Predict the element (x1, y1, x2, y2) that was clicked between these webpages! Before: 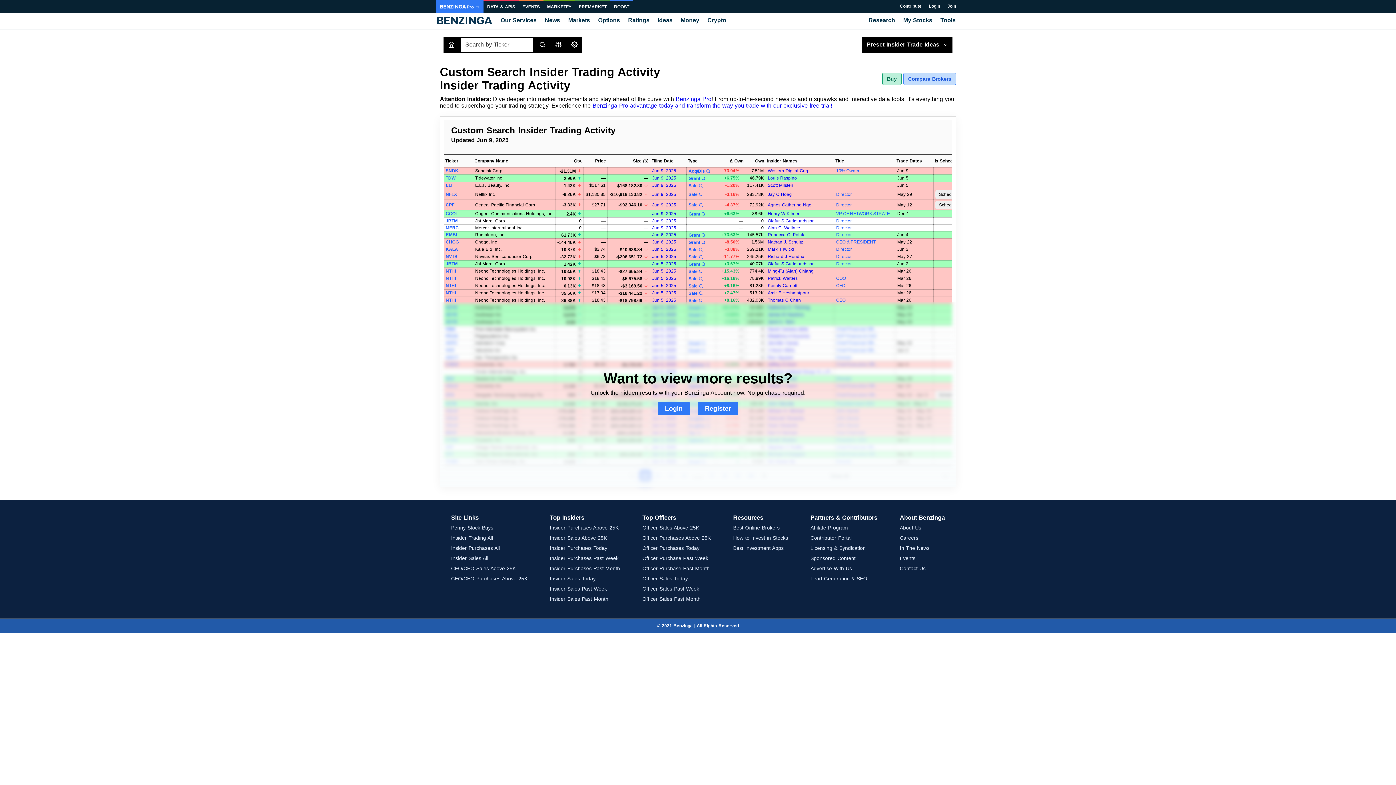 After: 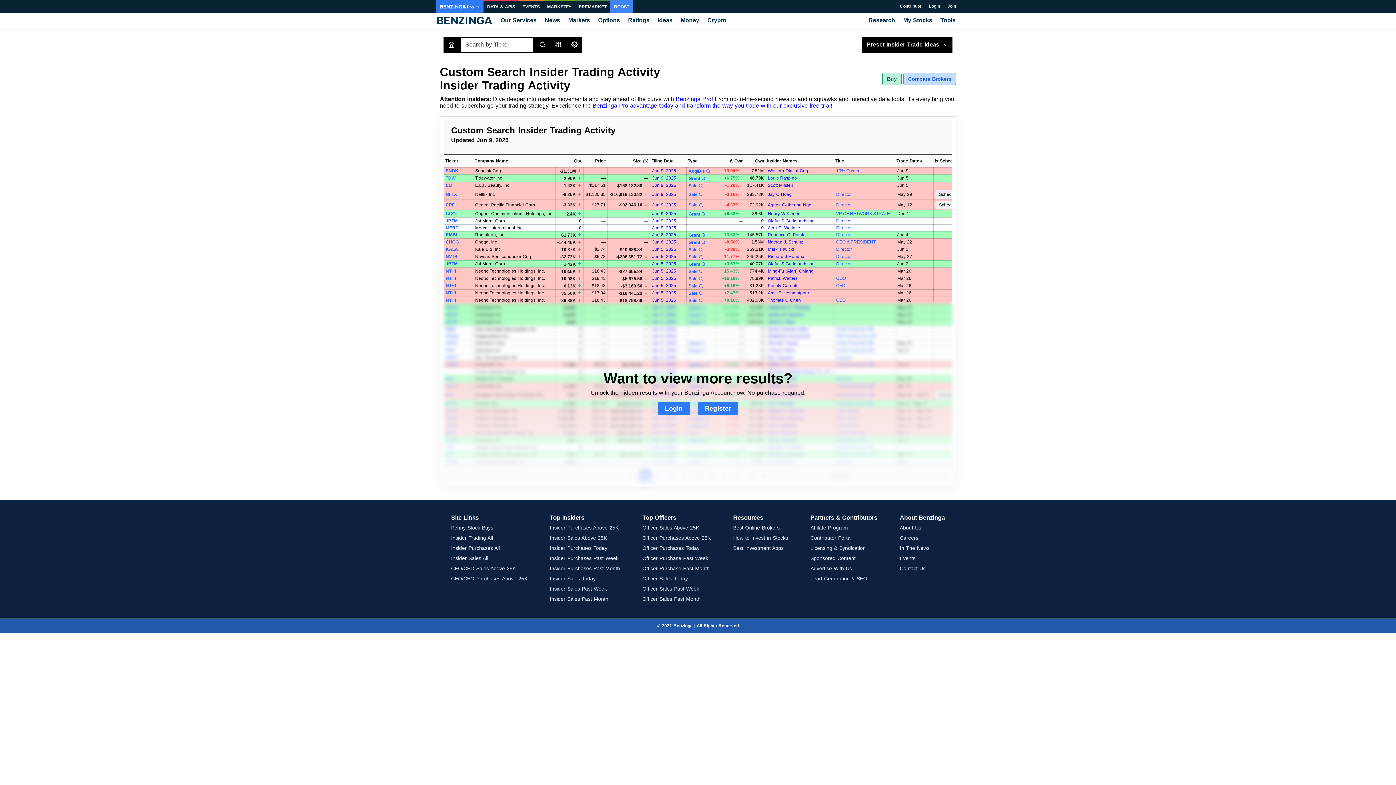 Action: bbox: (610, 0, 633, 13) label: BOOST